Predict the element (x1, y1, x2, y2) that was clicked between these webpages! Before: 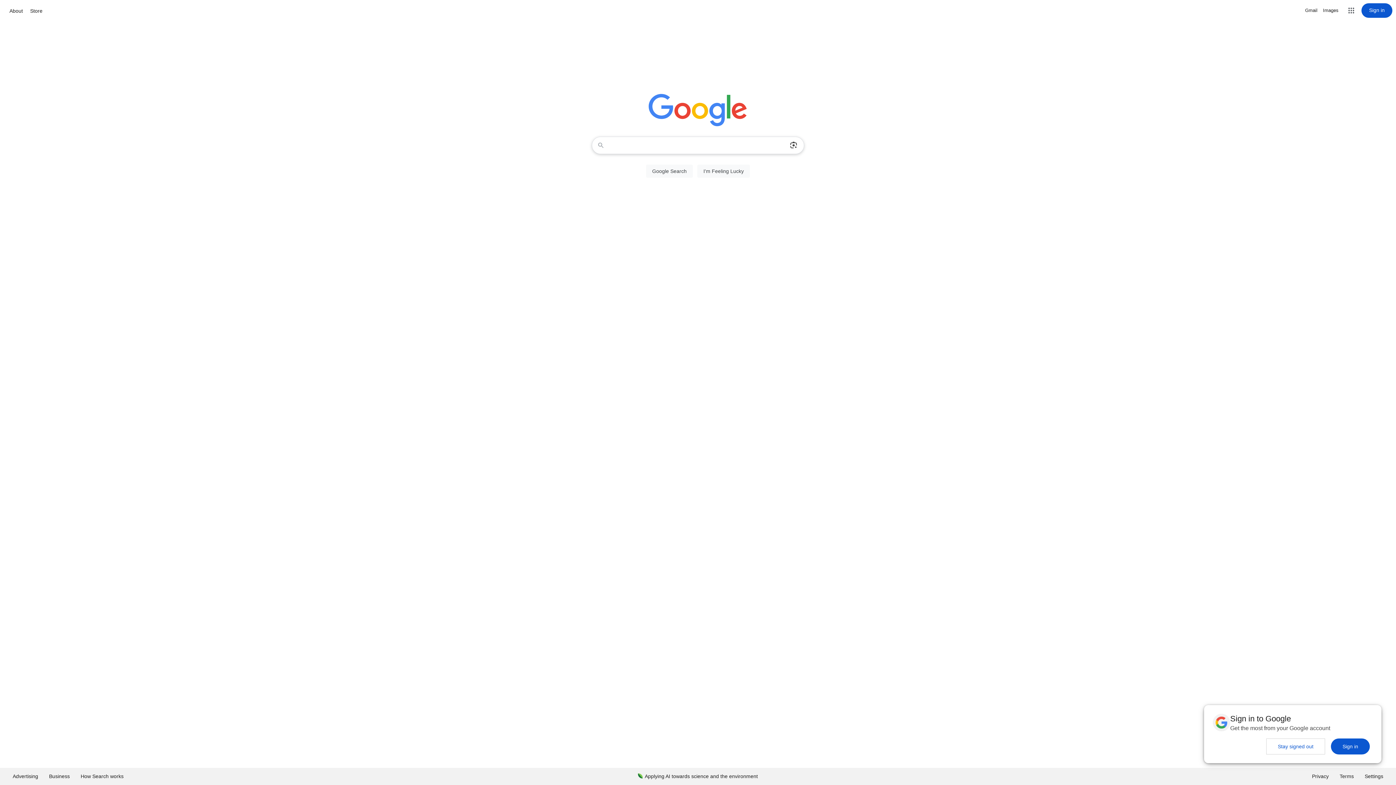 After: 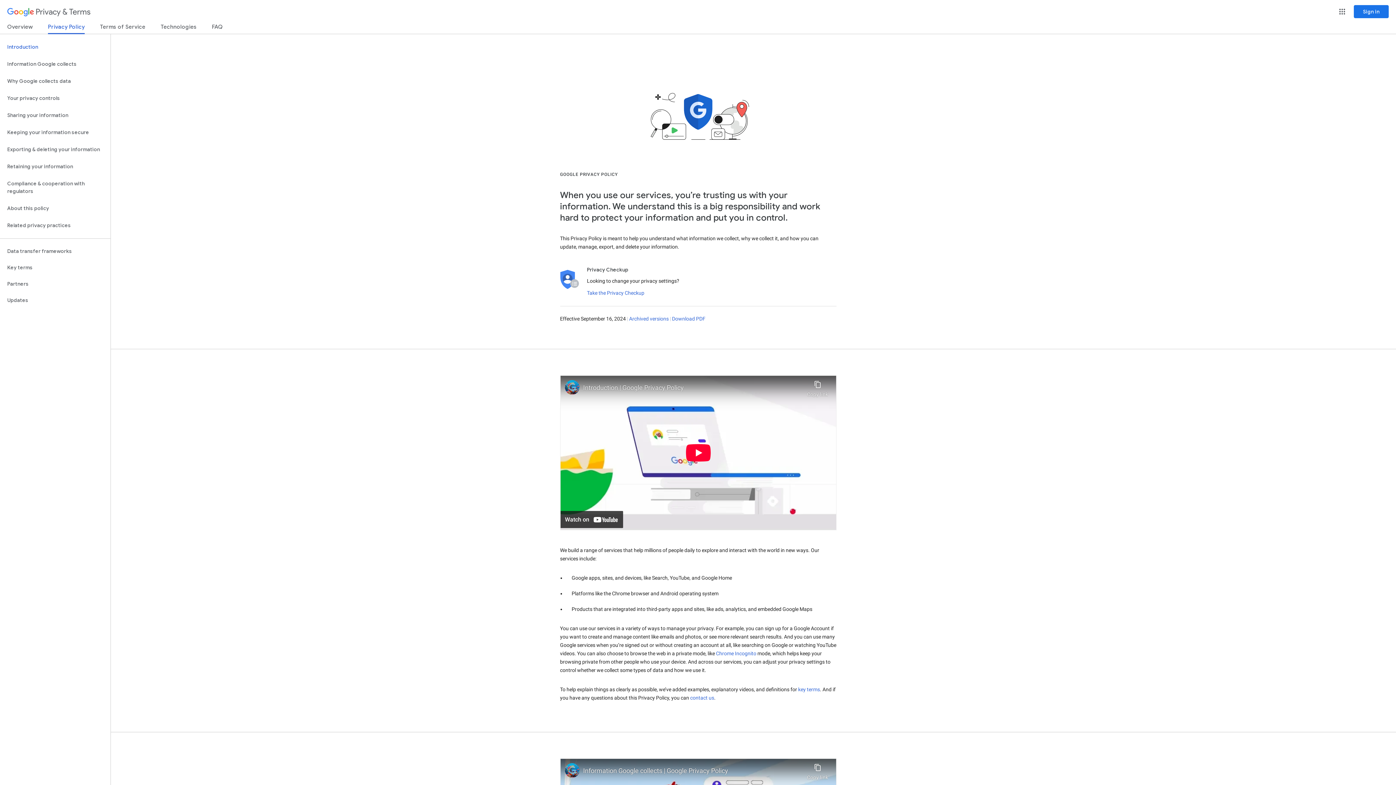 Action: label: Privacy bbox: (1306, 768, 1334, 785)